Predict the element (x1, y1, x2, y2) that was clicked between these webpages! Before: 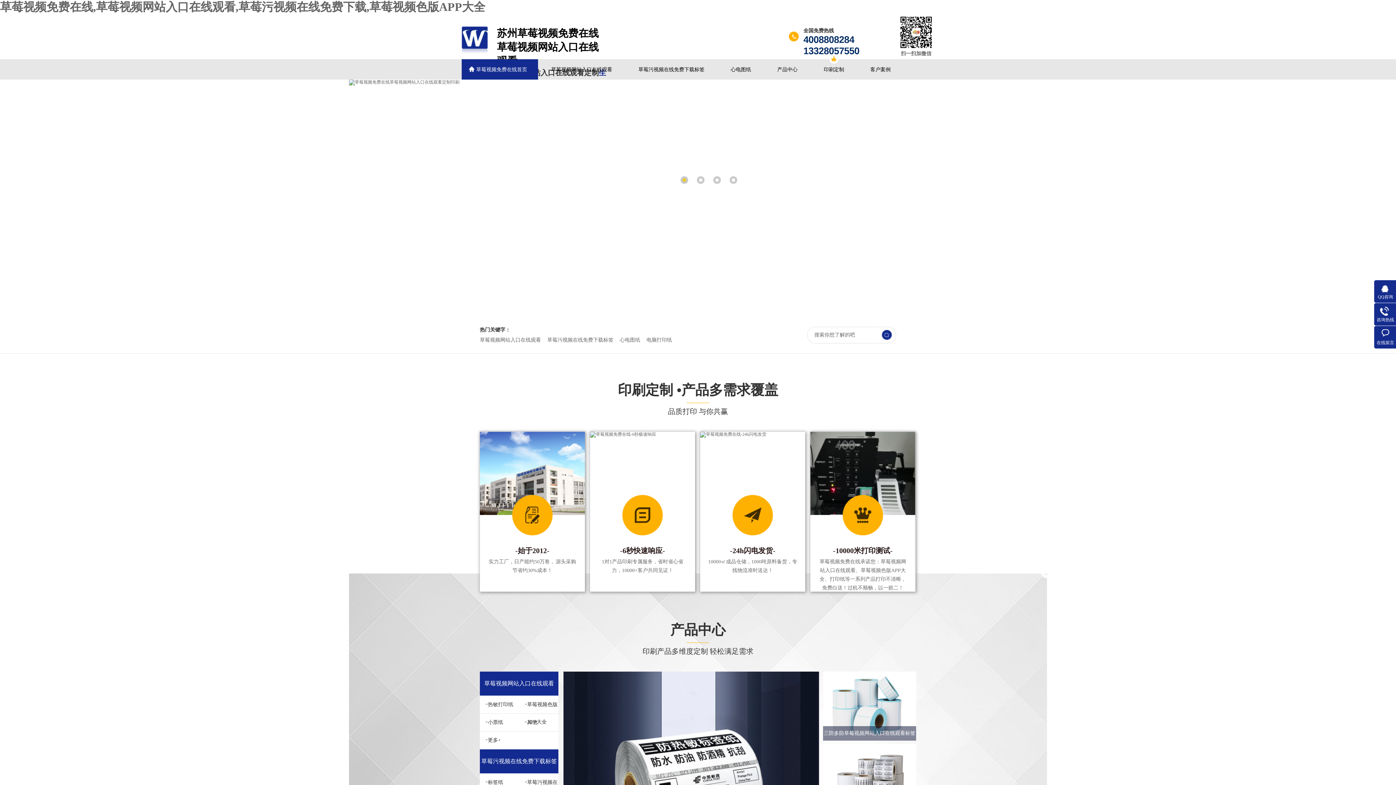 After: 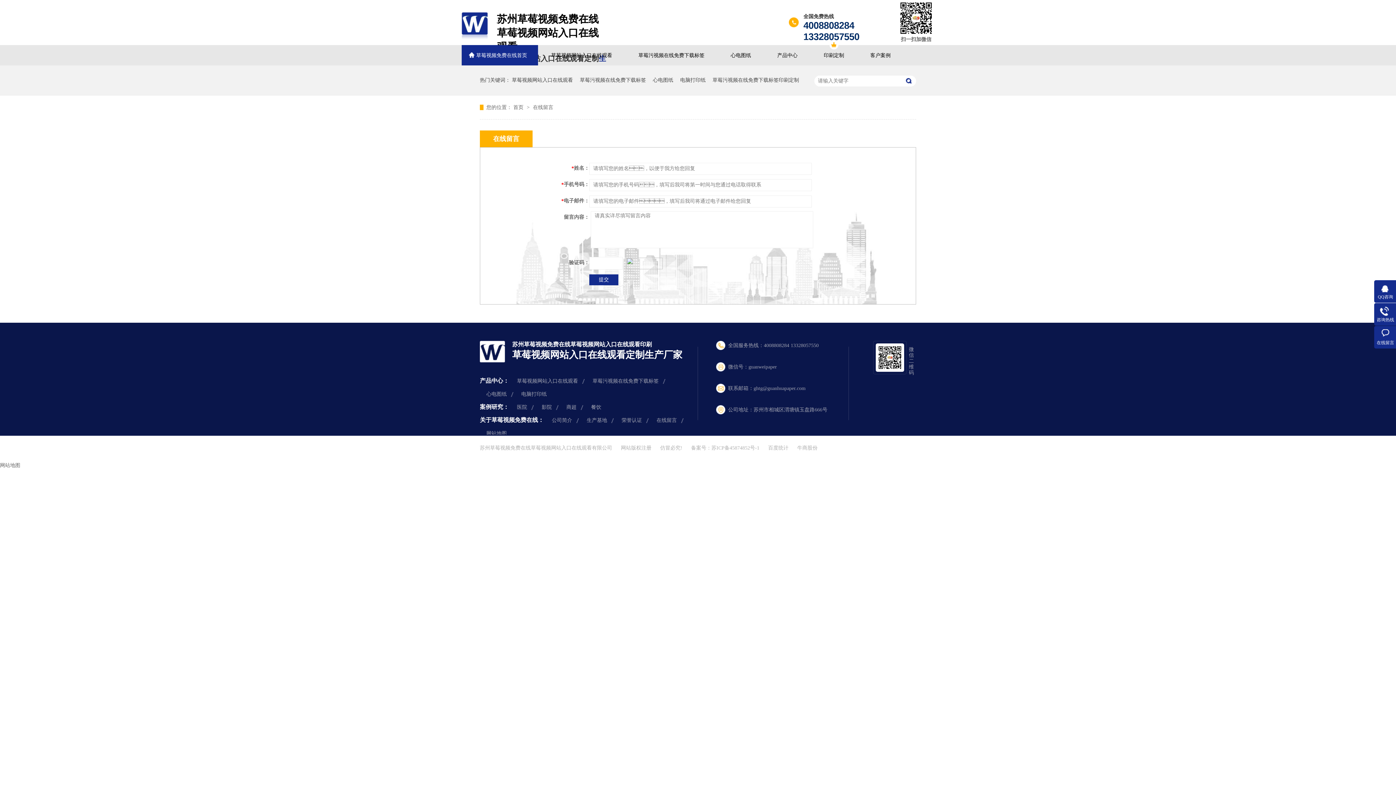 Action: bbox: (1374, 329, 1397, 346) label: 在线留言